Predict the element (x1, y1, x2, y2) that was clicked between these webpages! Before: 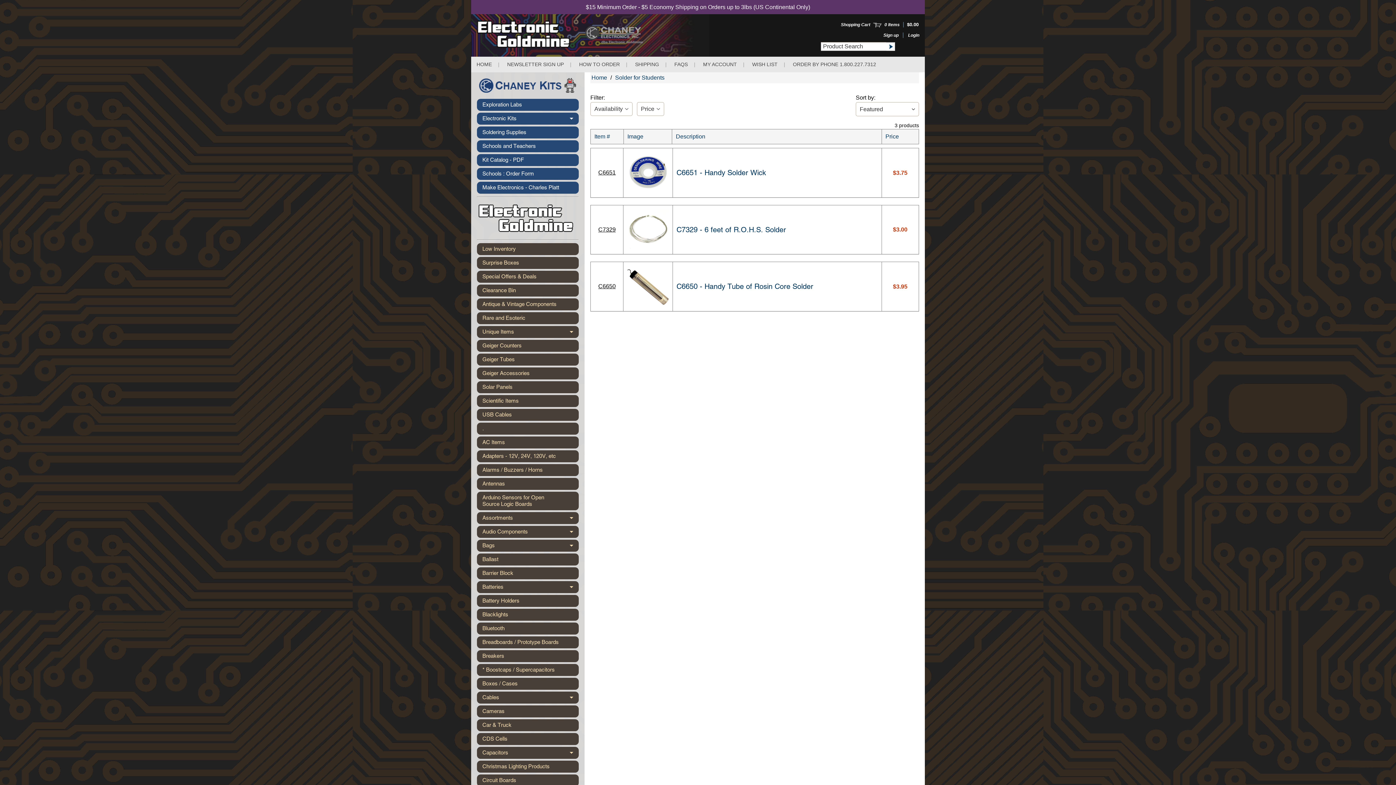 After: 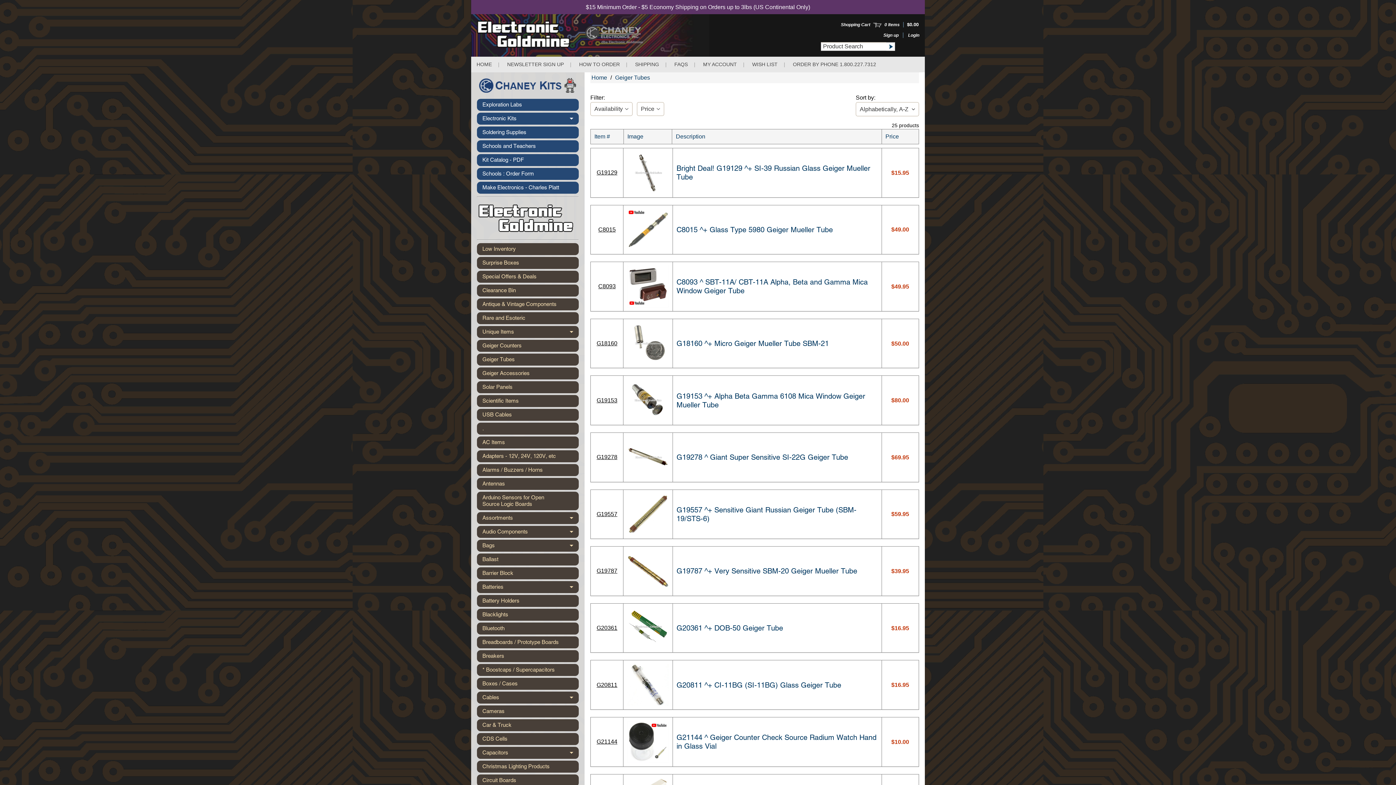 Action: label: Geiger Tubes bbox: (477, 353, 578, 365)